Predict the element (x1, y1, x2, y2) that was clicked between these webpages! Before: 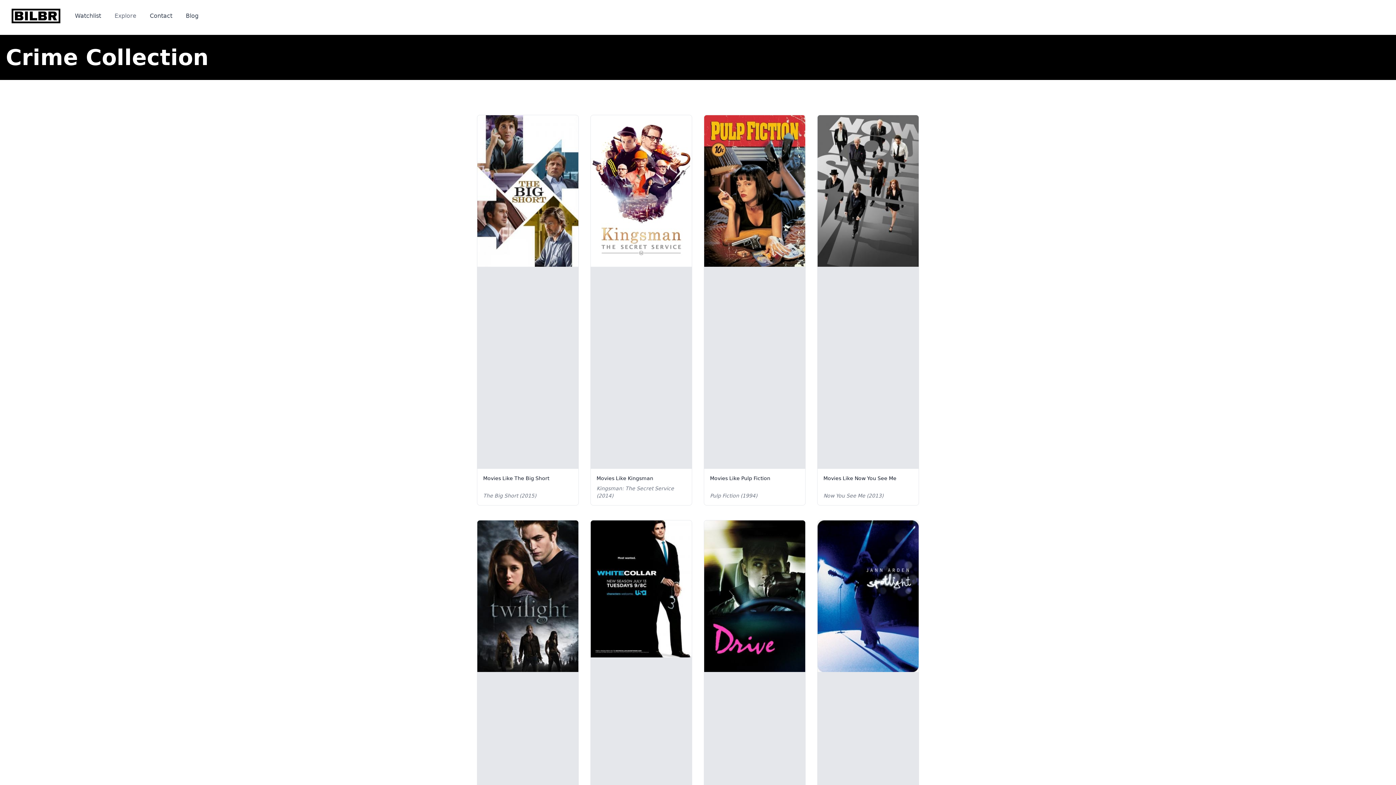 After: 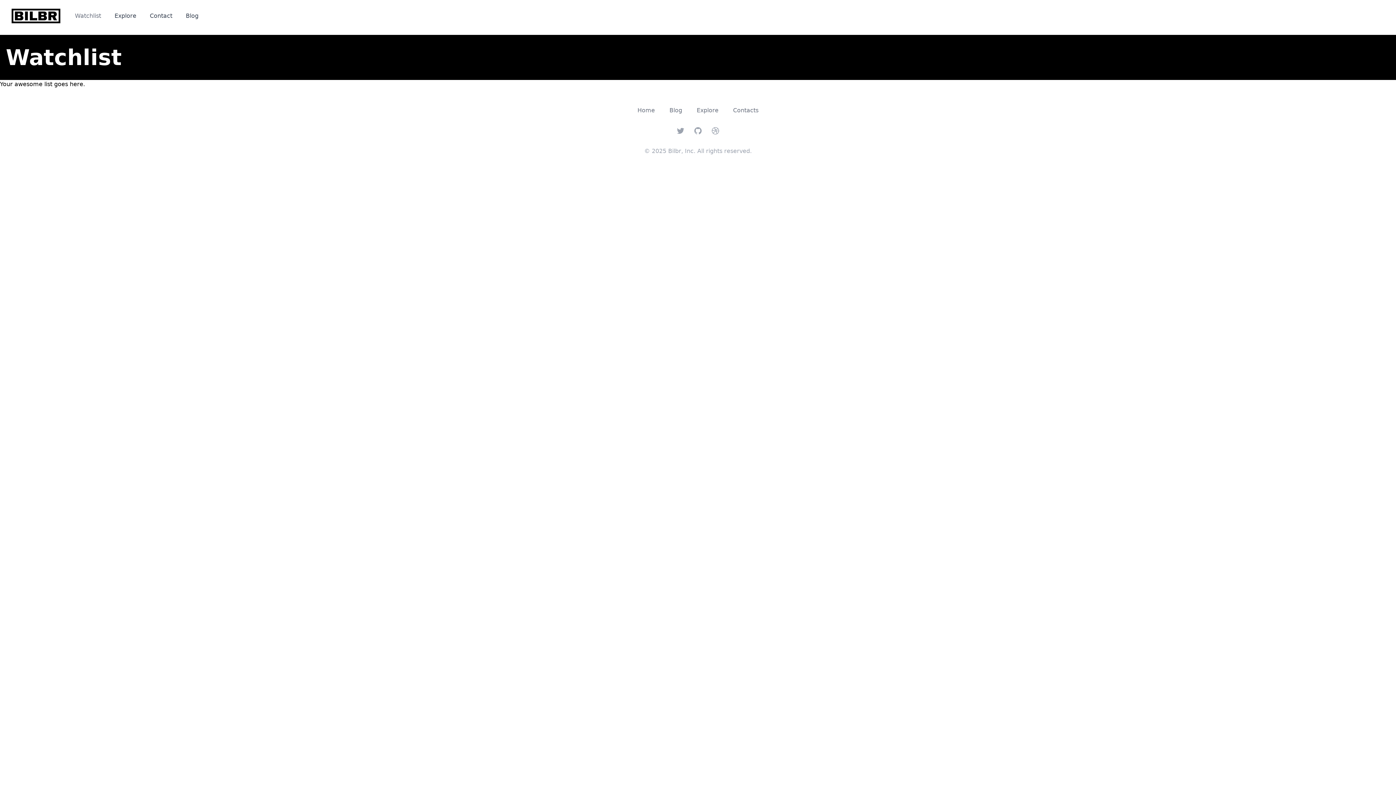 Action: bbox: (74, 12, 101, 19) label: Watchlist